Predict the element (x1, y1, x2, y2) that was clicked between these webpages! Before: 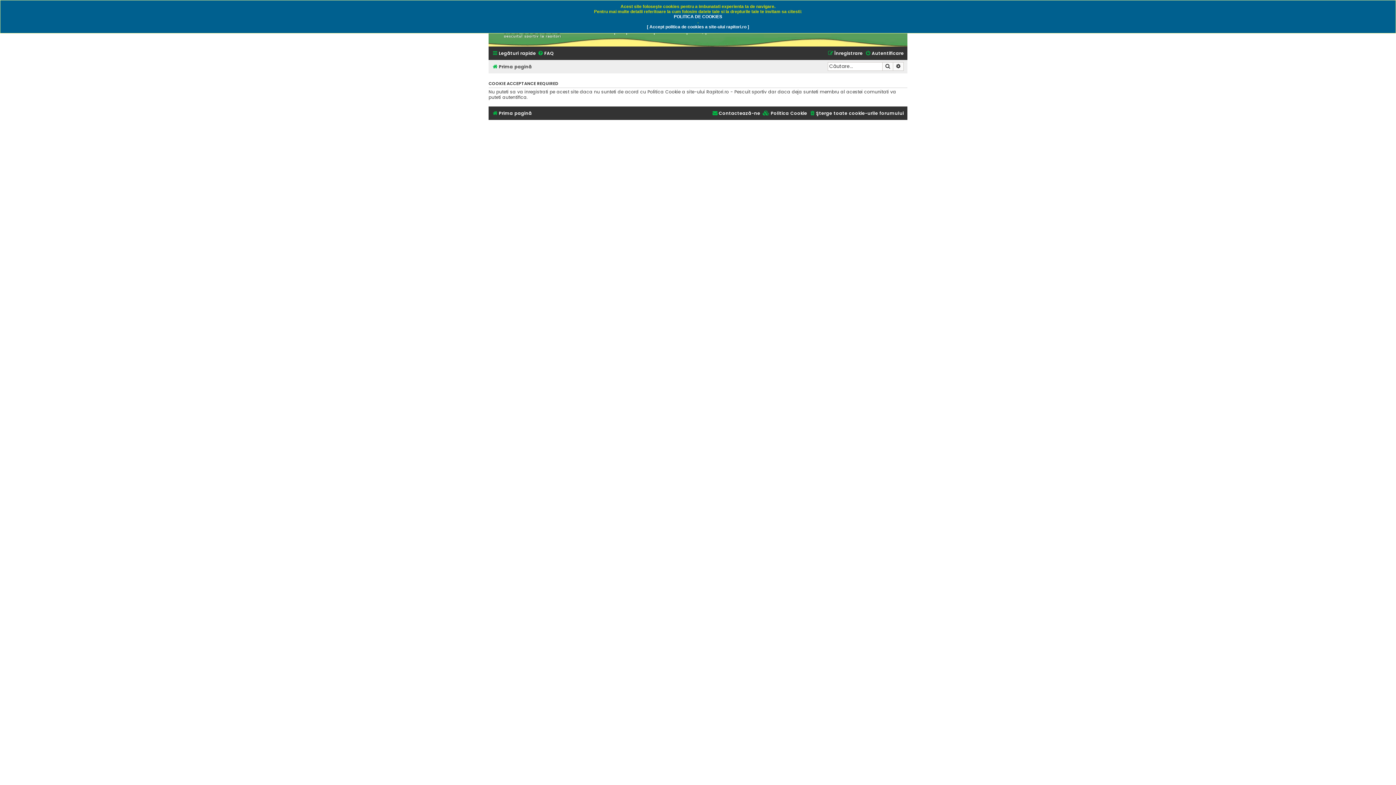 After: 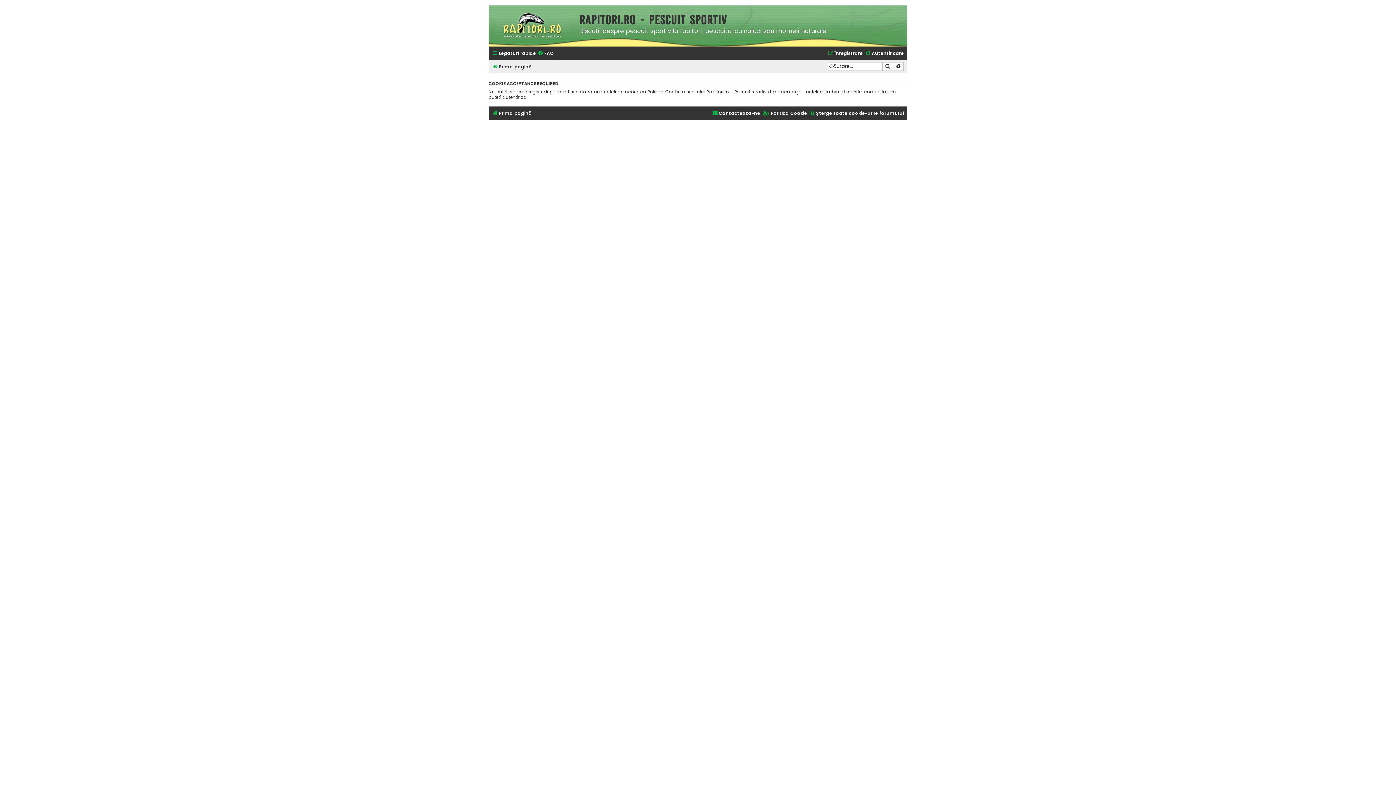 Action: label: [ Accept politica de cookies a site-ului rapitori.ro ] bbox: (4, 24, 1392, 29)